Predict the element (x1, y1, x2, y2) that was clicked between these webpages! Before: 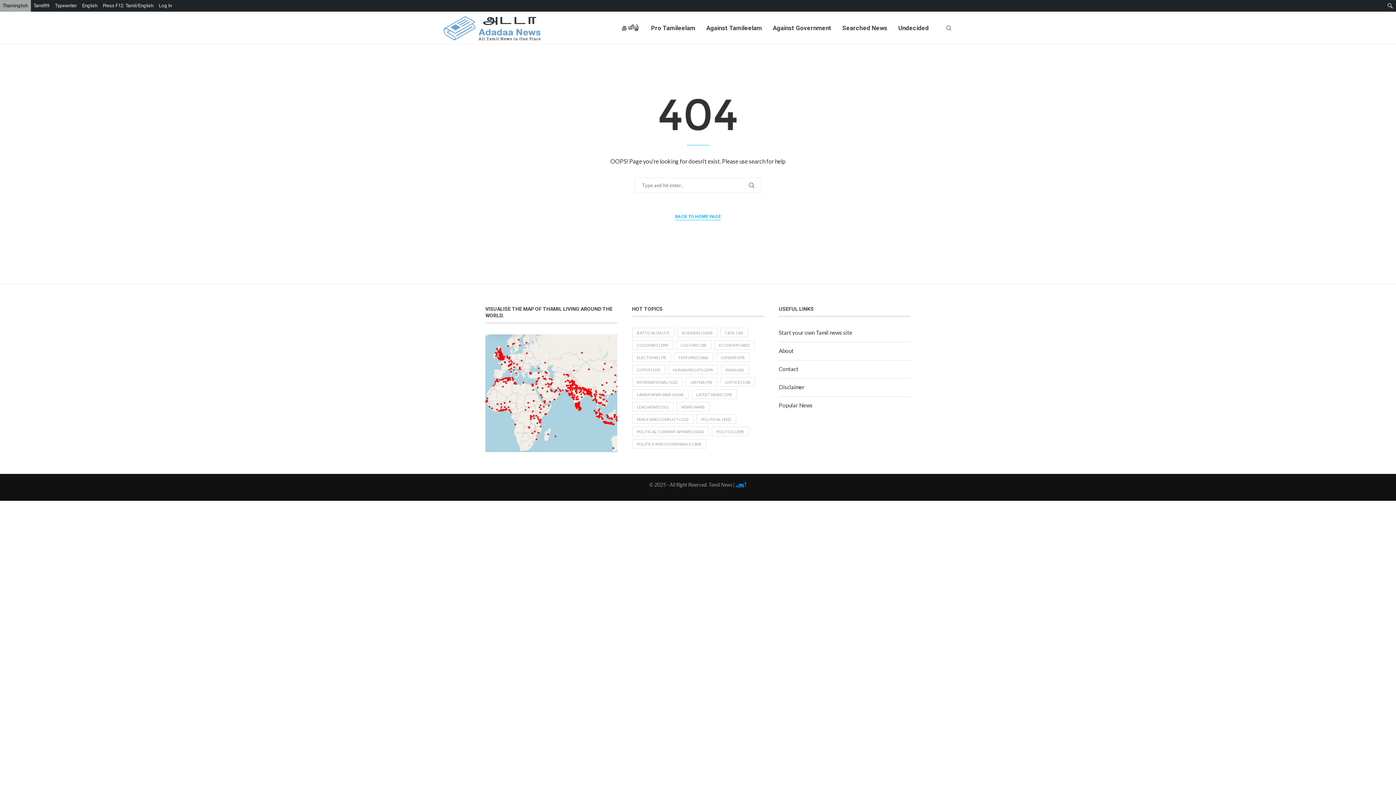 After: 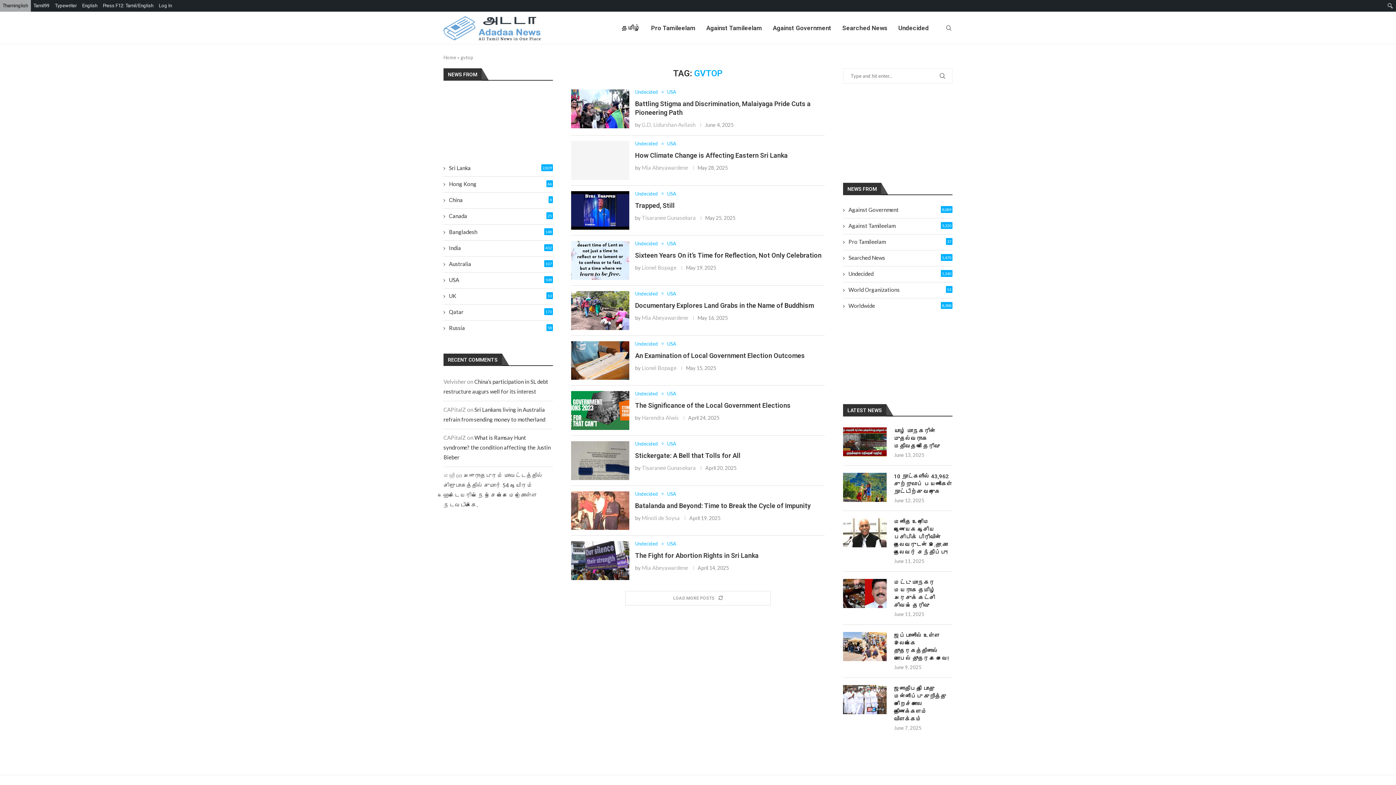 Action: bbox: (632, 365, 665, 374) label: gvtop (107 items)